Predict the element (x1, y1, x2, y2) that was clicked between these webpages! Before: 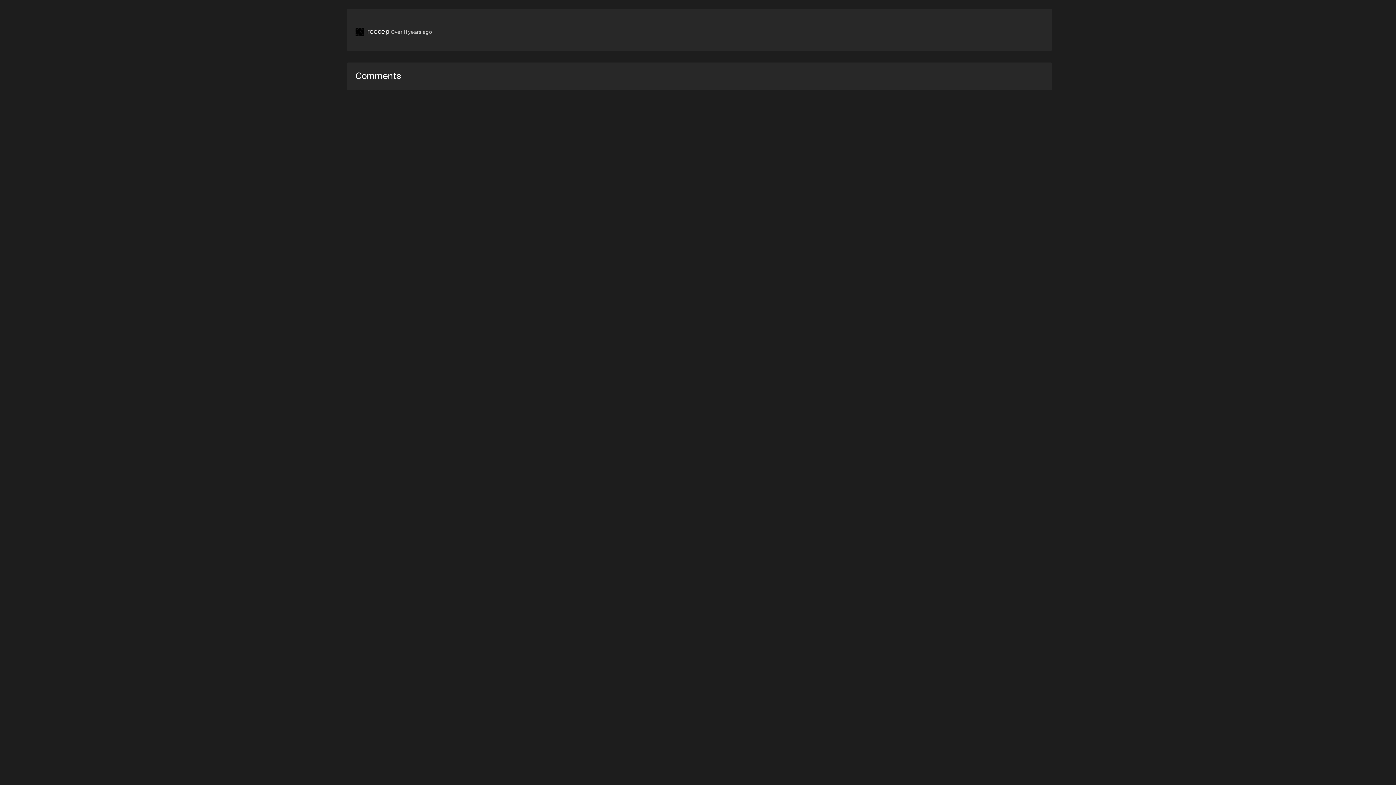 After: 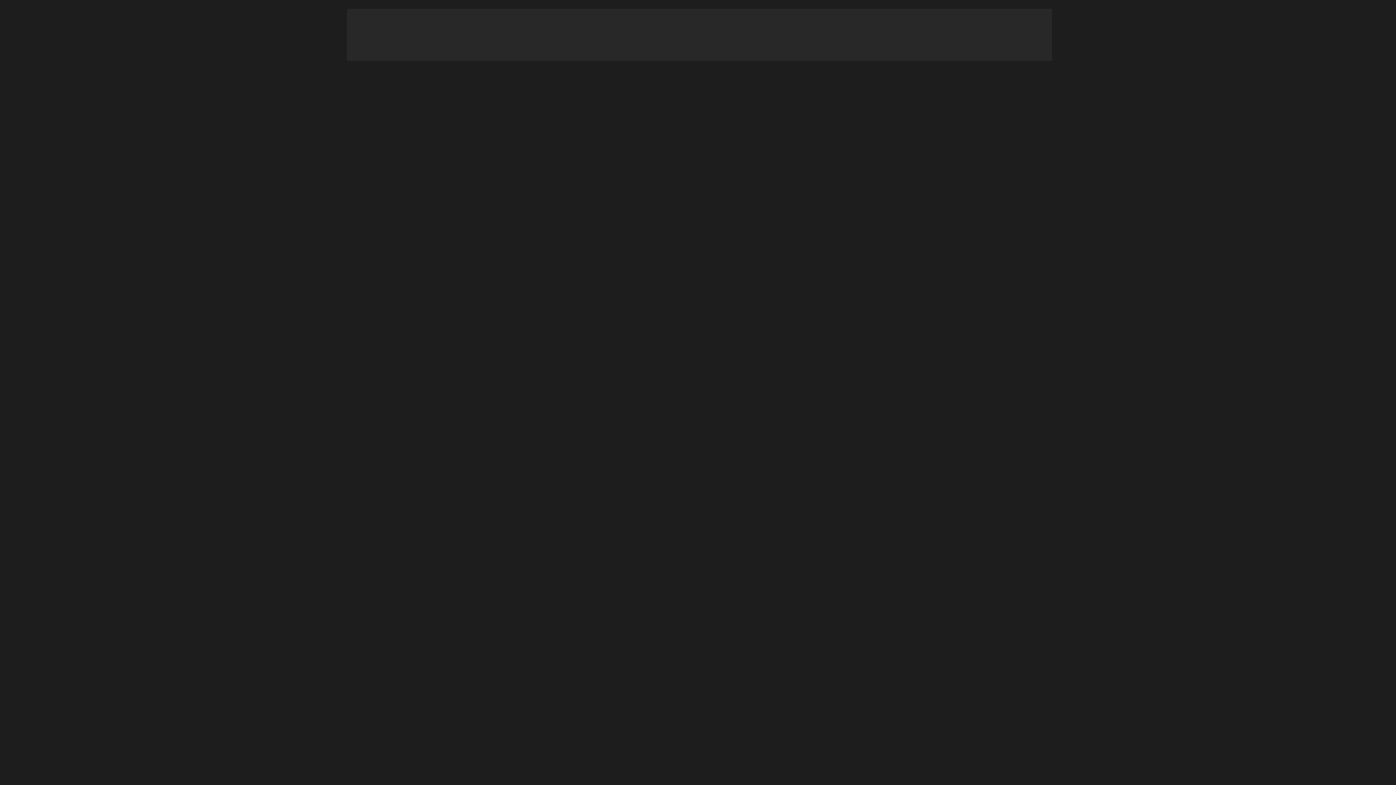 Action: label: reecep bbox: (367, 29, 389, 34)